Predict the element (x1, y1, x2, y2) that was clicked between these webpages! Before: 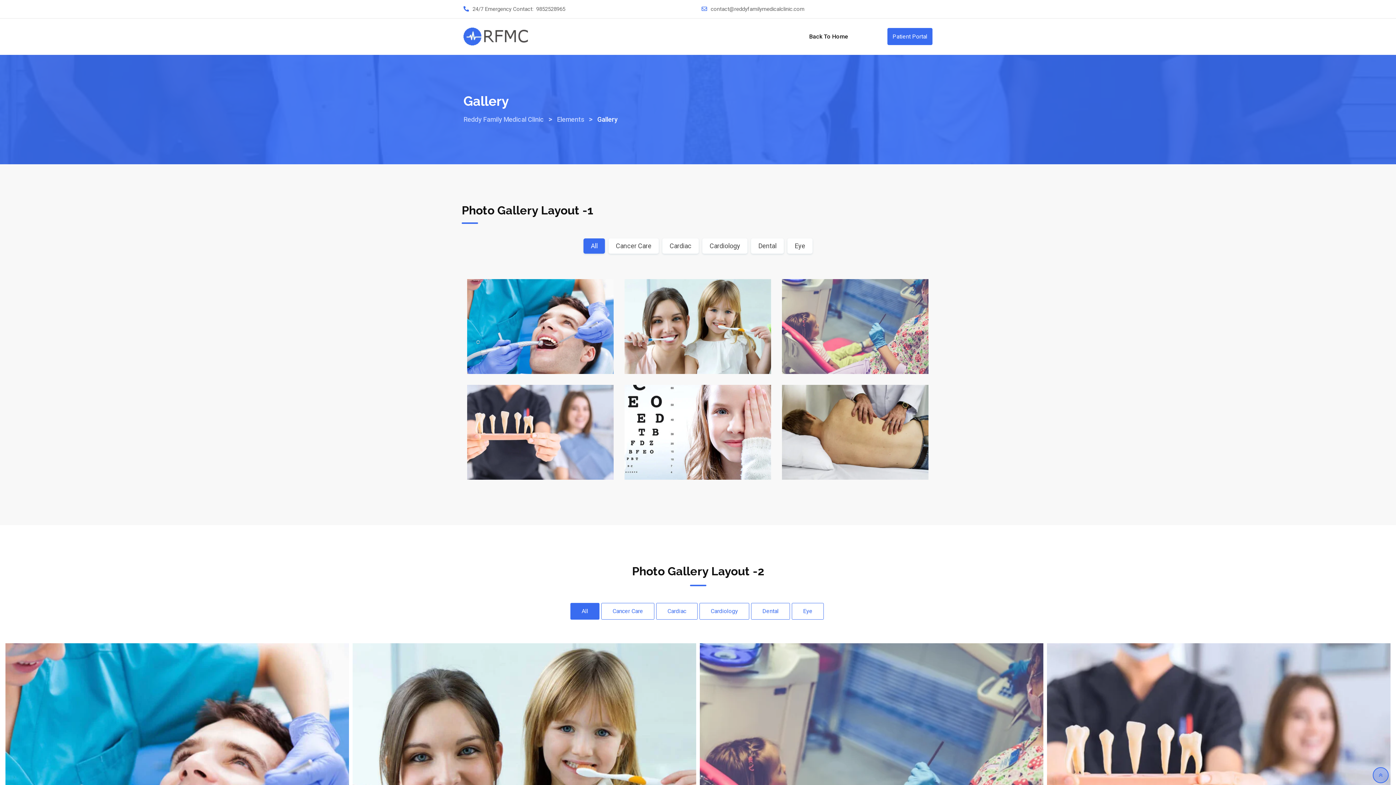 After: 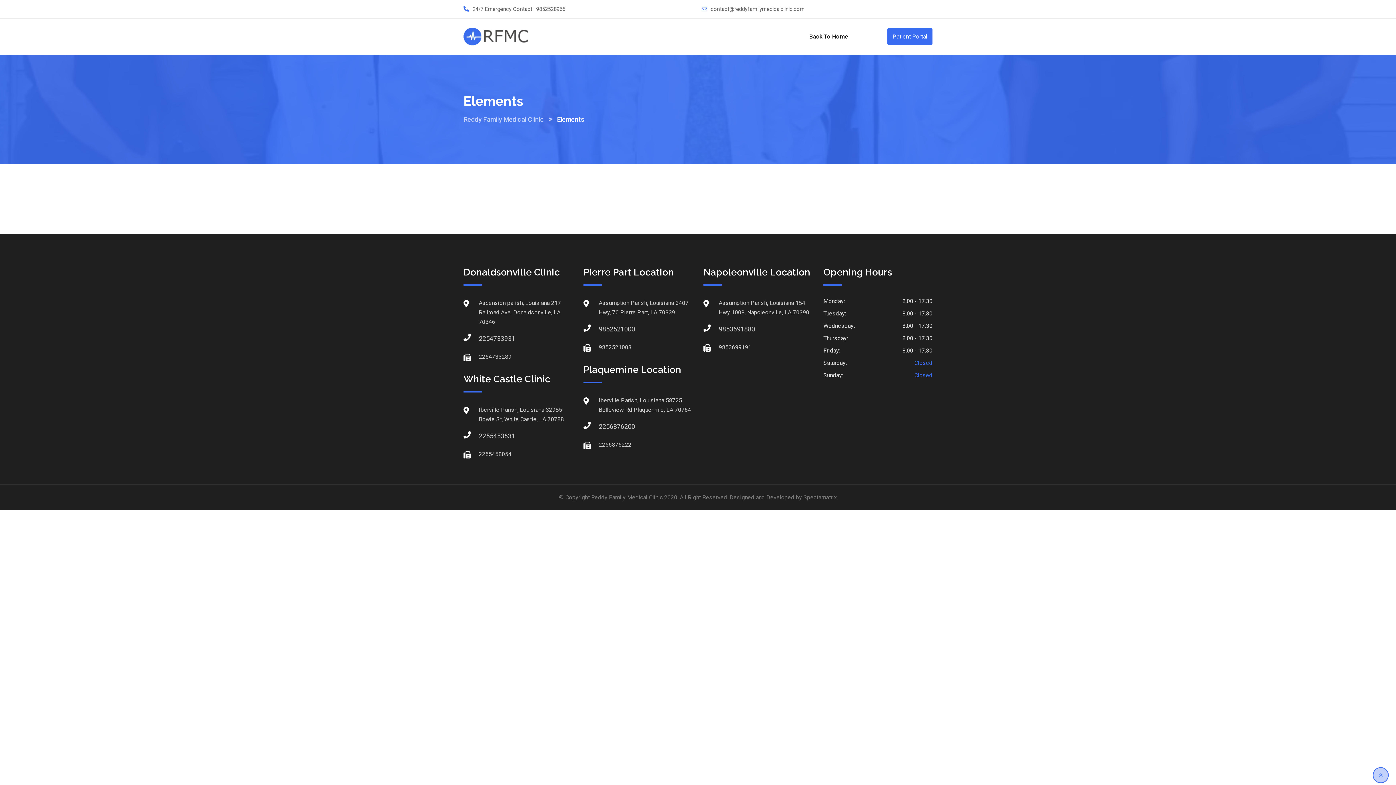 Action: label: Elements bbox: (557, 115, 584, 123)